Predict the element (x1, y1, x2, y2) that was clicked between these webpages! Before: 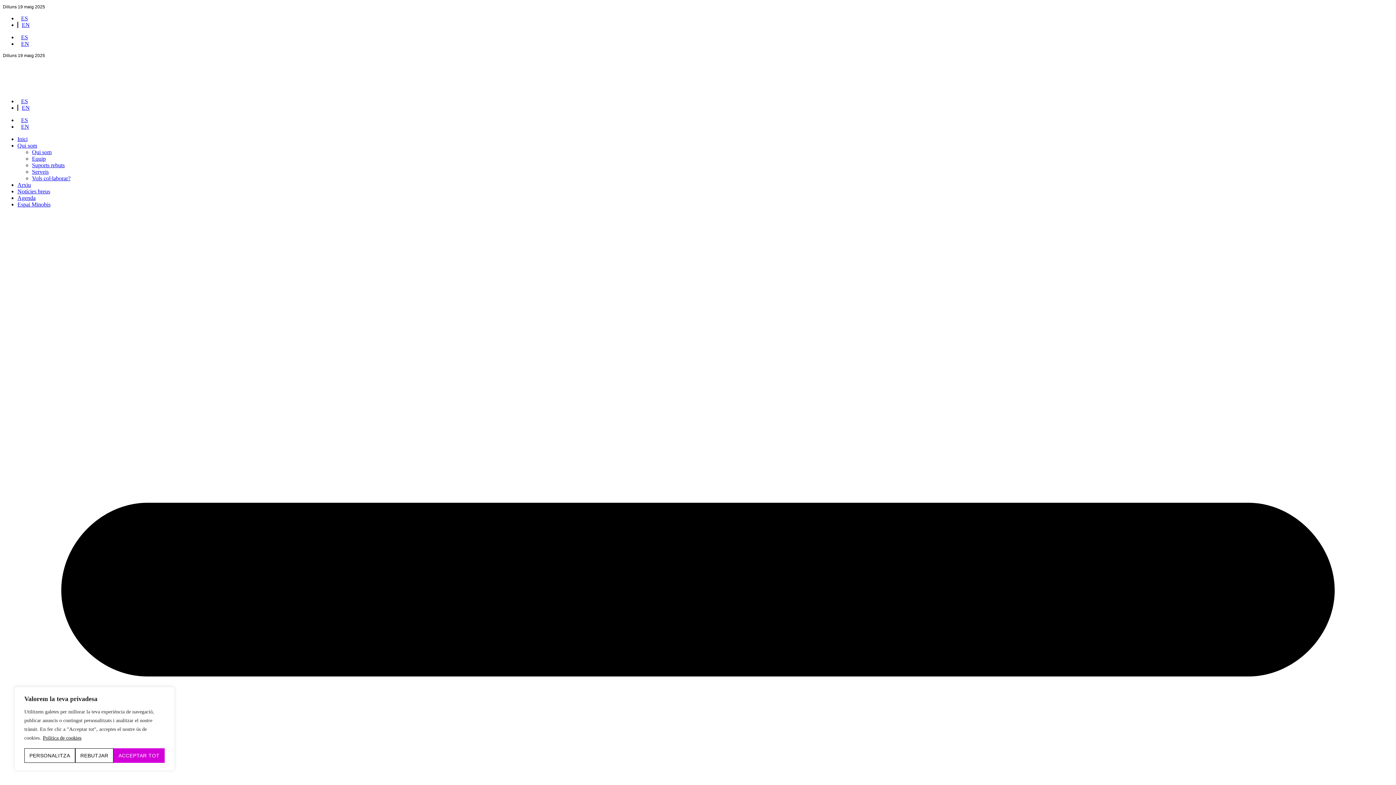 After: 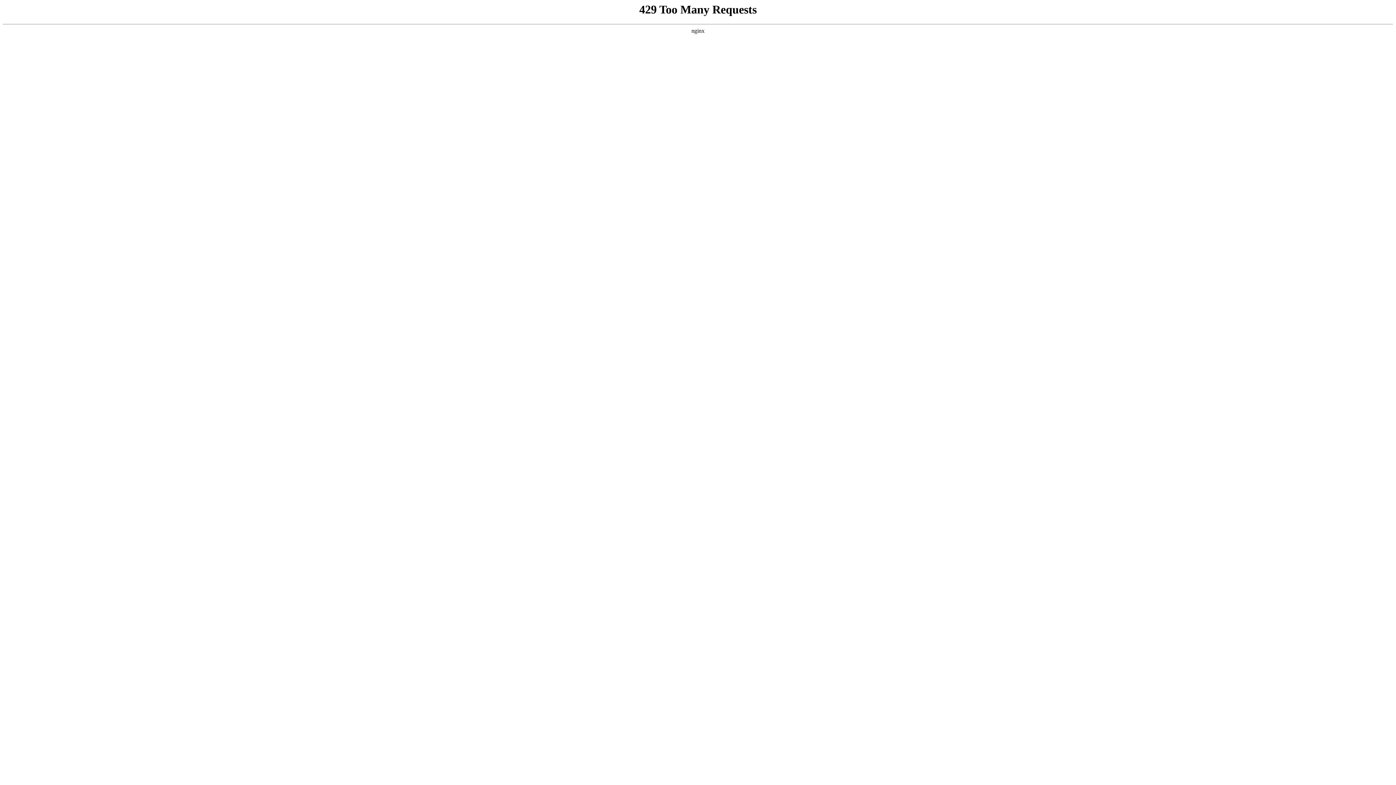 Action: bbox: (17, 201, 50, 207) label: Espai Minobis